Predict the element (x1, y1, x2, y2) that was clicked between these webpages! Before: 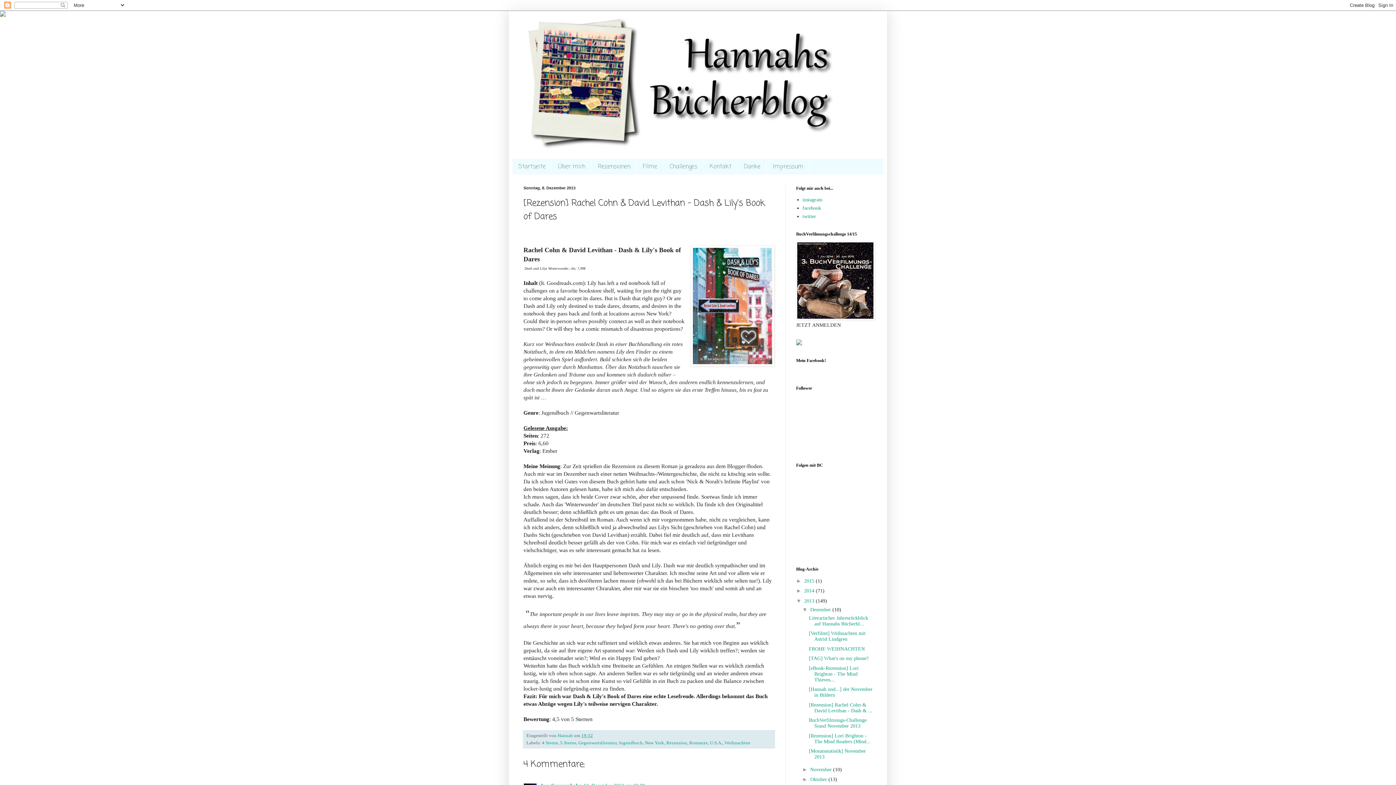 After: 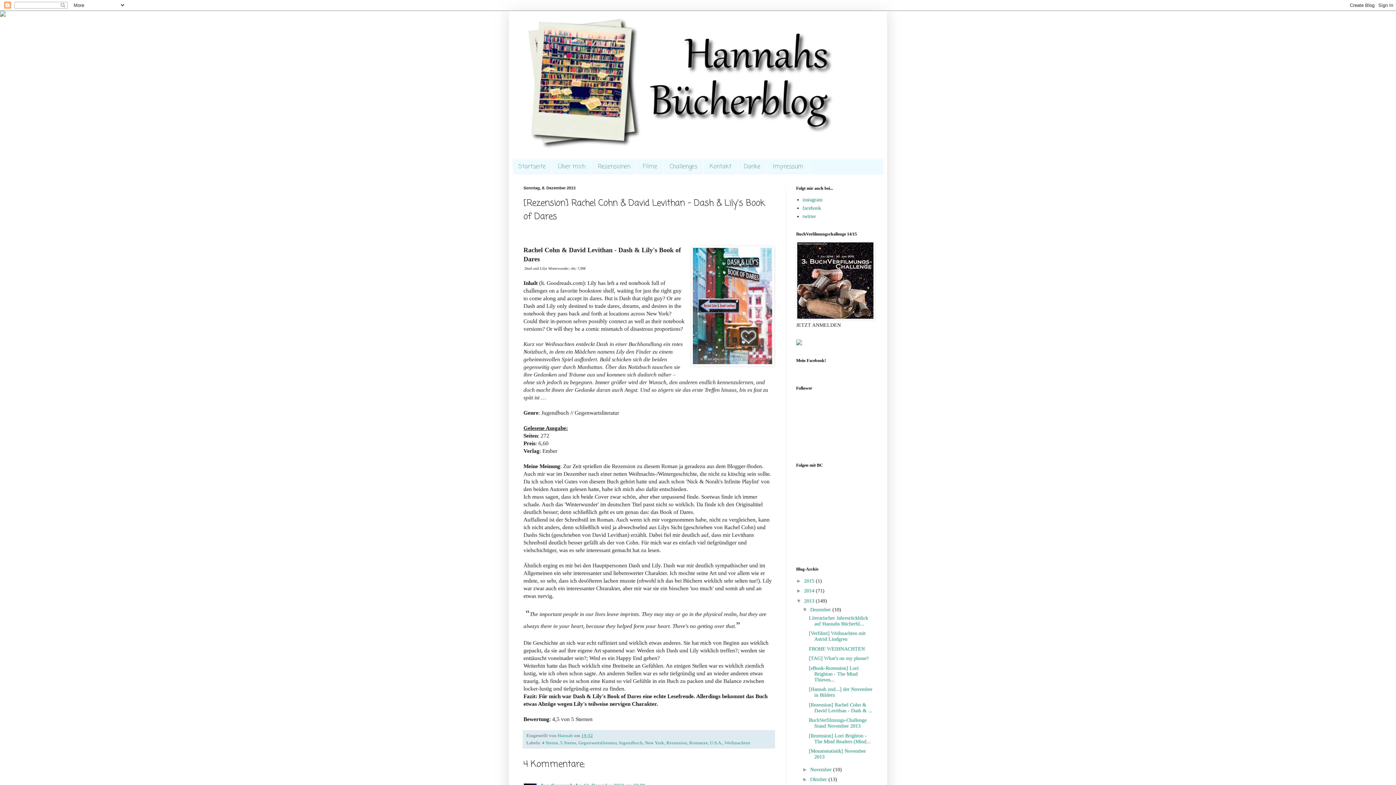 Action: bbox: (796, 341, 802, 346)